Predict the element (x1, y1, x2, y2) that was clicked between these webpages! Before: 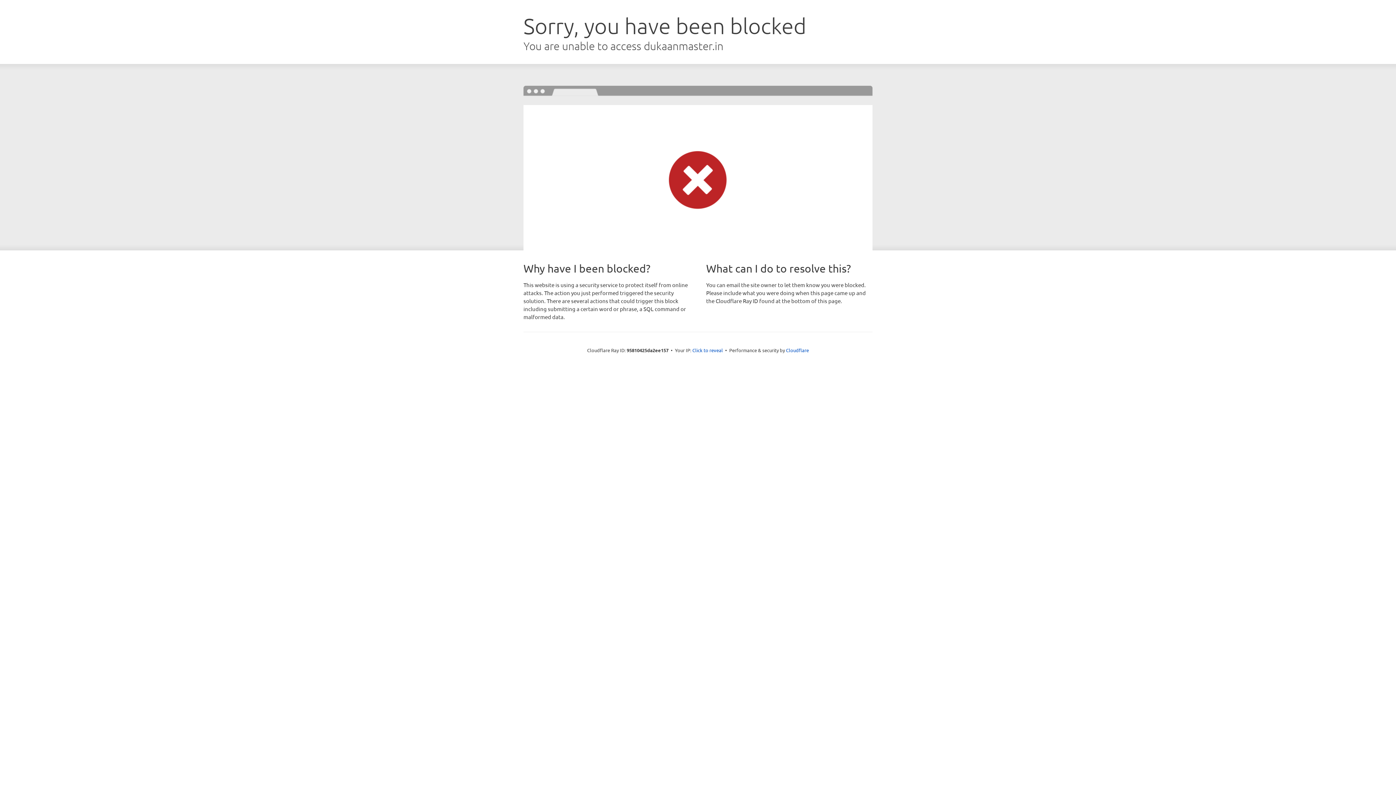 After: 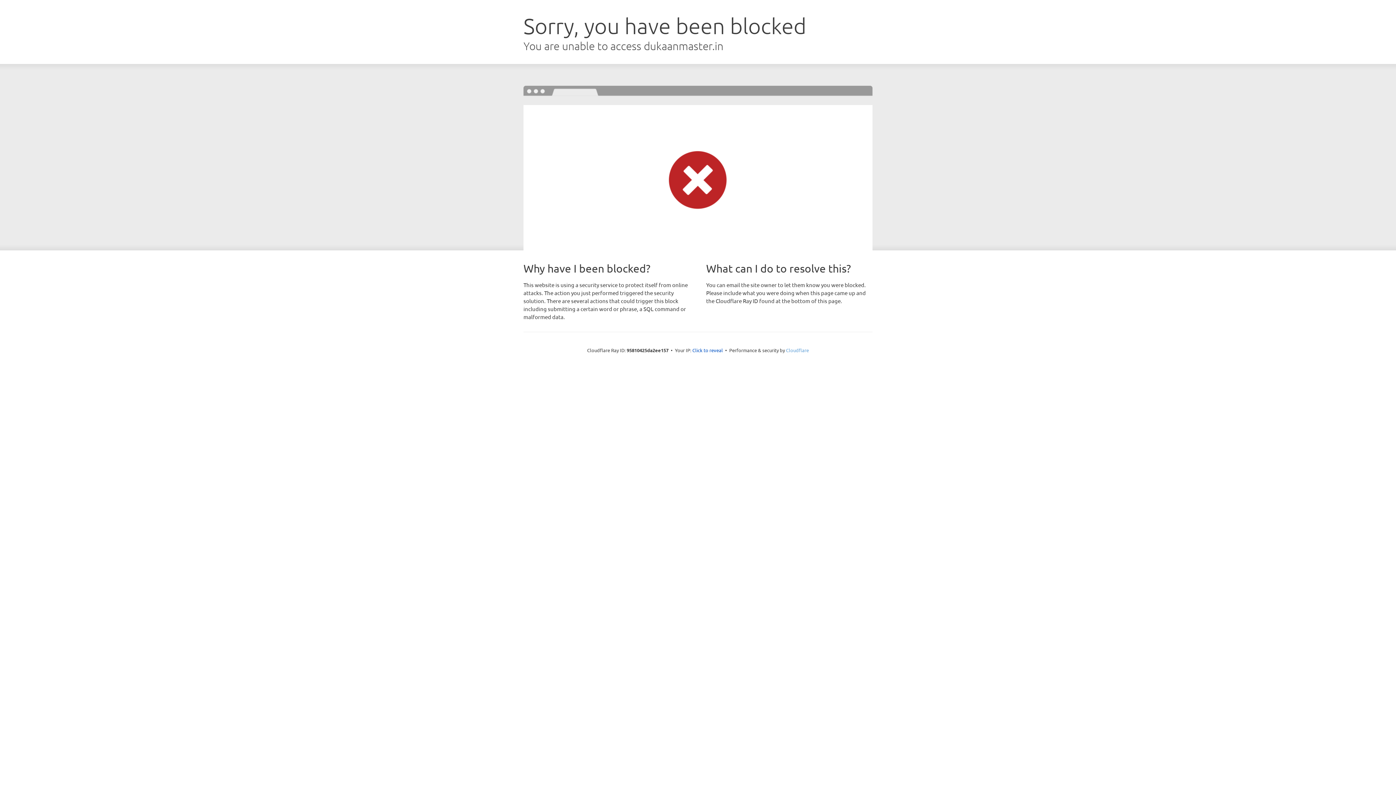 Action: label: Cloudflare bbox: (786, 347, 809, 353)